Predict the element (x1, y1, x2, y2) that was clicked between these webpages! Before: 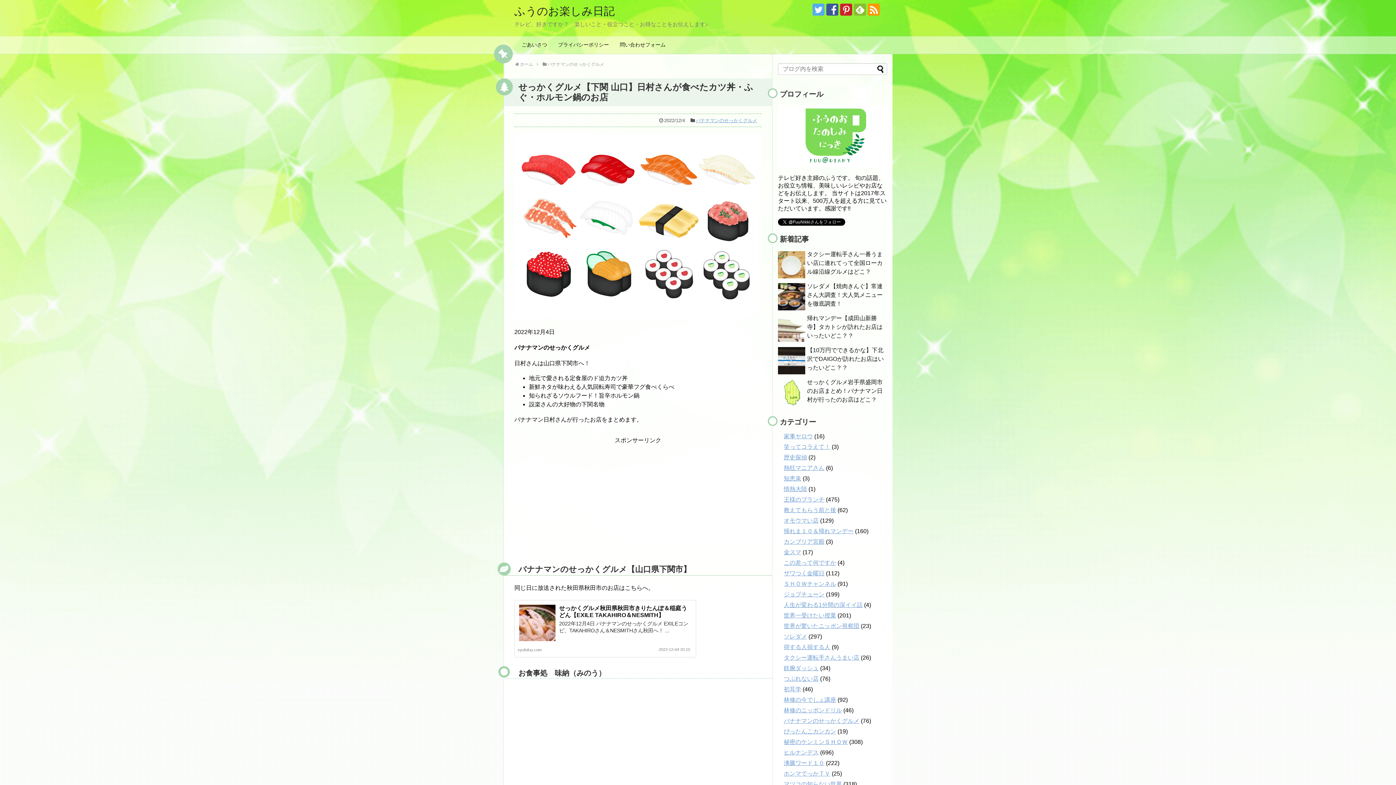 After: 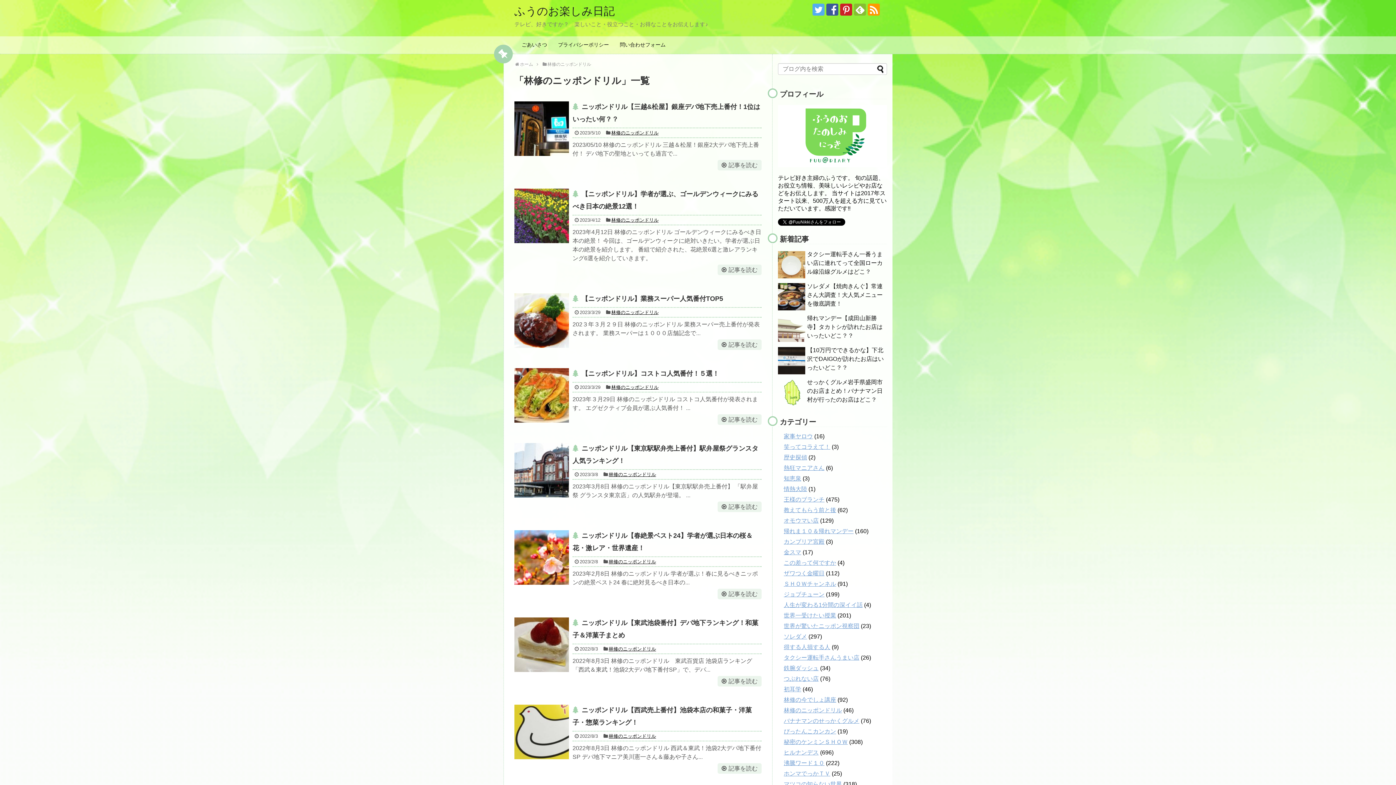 Action: label: 林修のニッポンドリル bbox: (784, 707, 842, 713)